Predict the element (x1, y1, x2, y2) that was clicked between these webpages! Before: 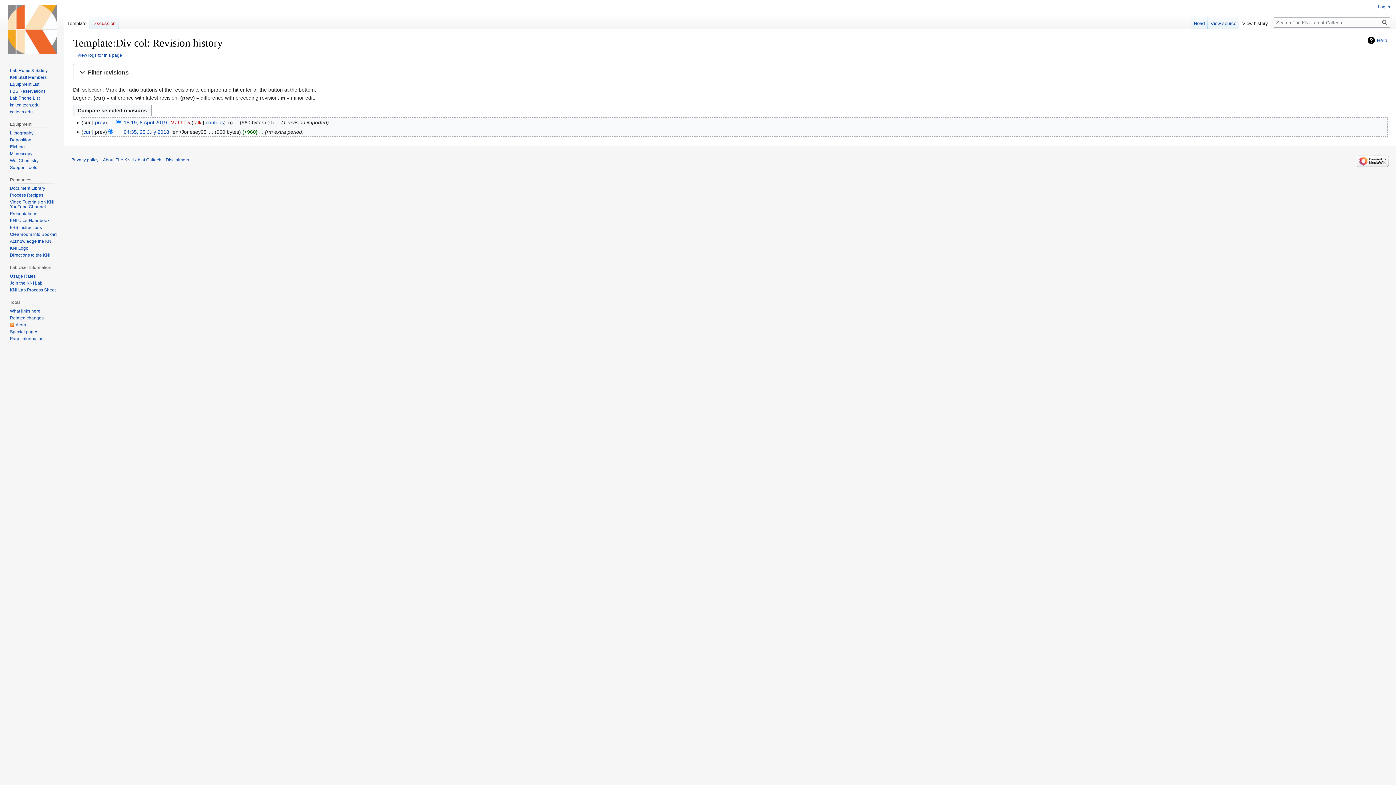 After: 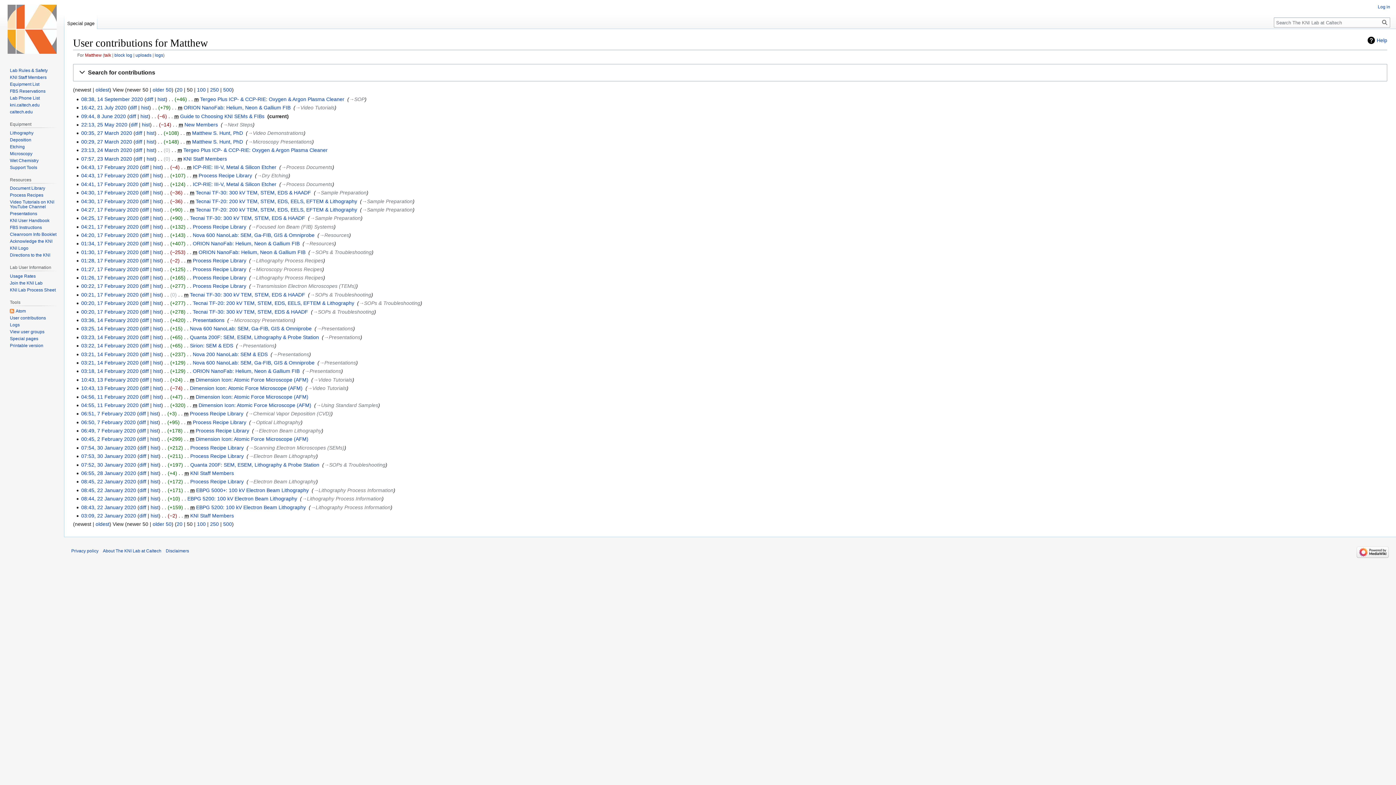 Action: label: contribs bbox: (205, 119, 223, 125)